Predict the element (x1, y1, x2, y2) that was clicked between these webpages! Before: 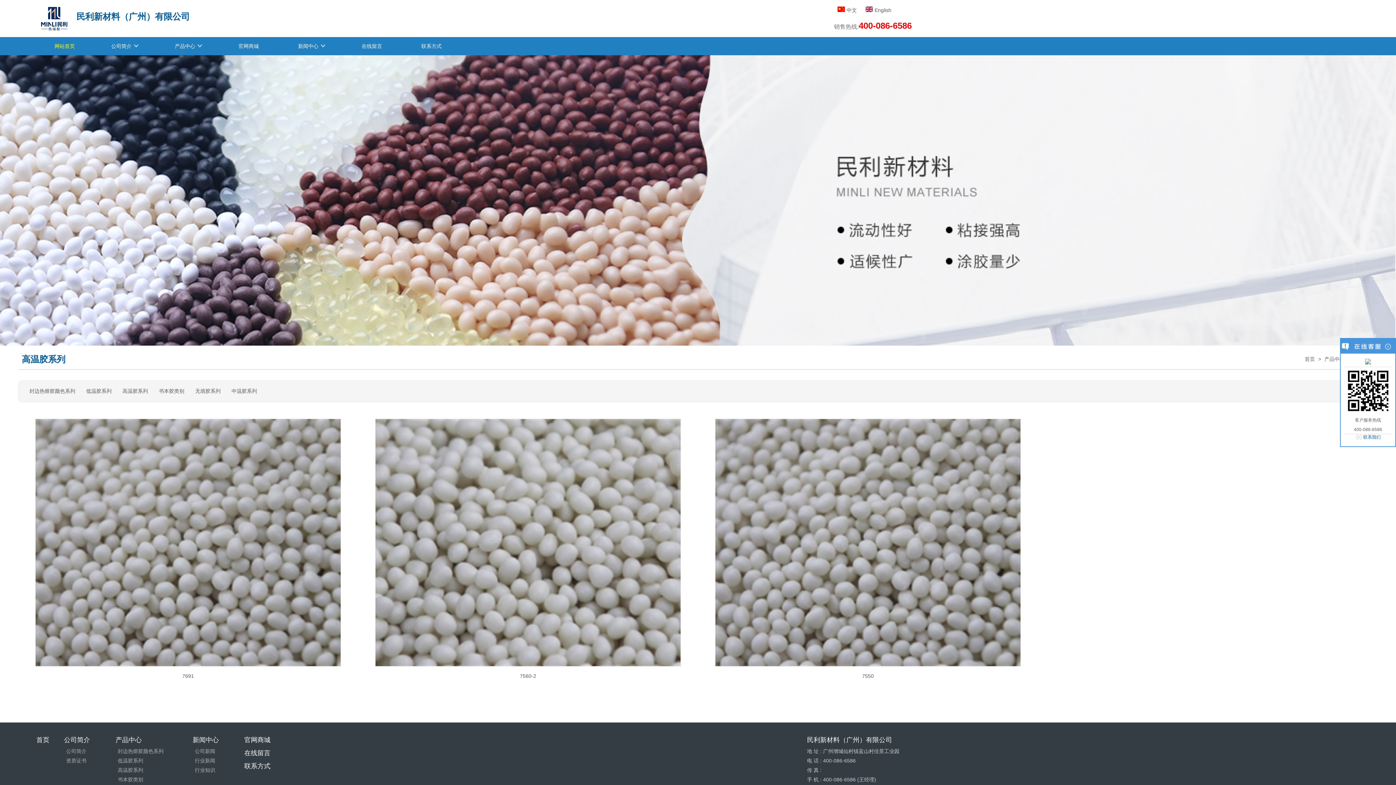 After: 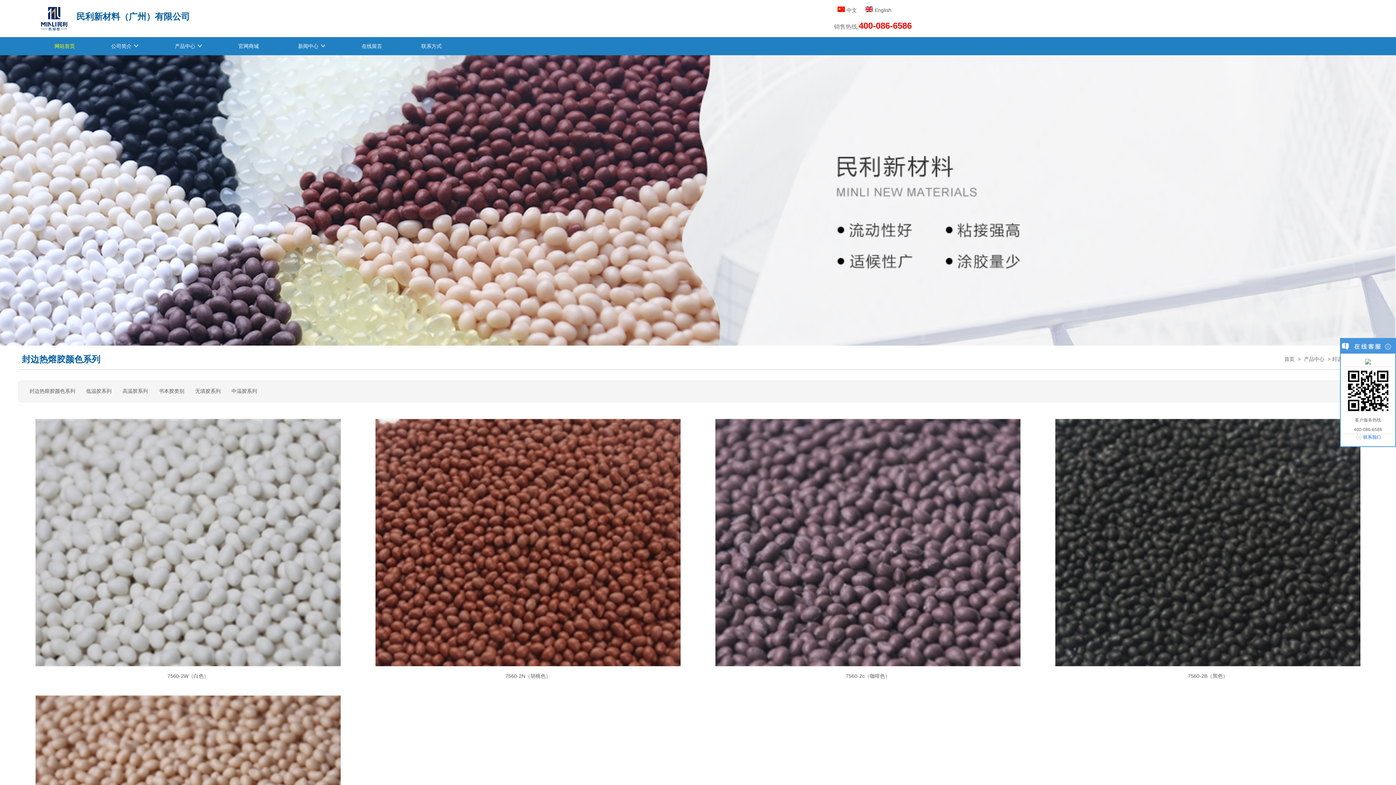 Action: label: 封边热熔胶颜色系列 bbox: (29, 388, 75, 394)